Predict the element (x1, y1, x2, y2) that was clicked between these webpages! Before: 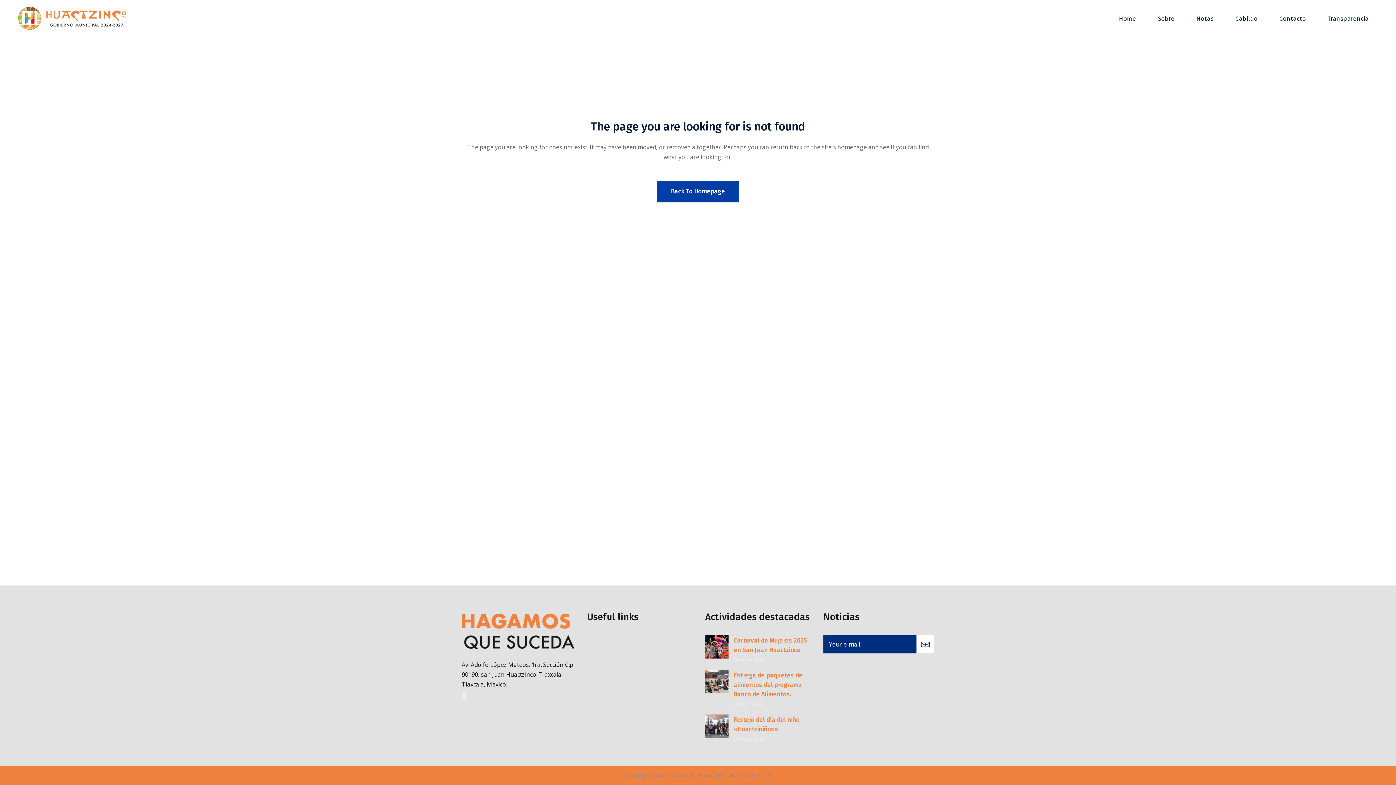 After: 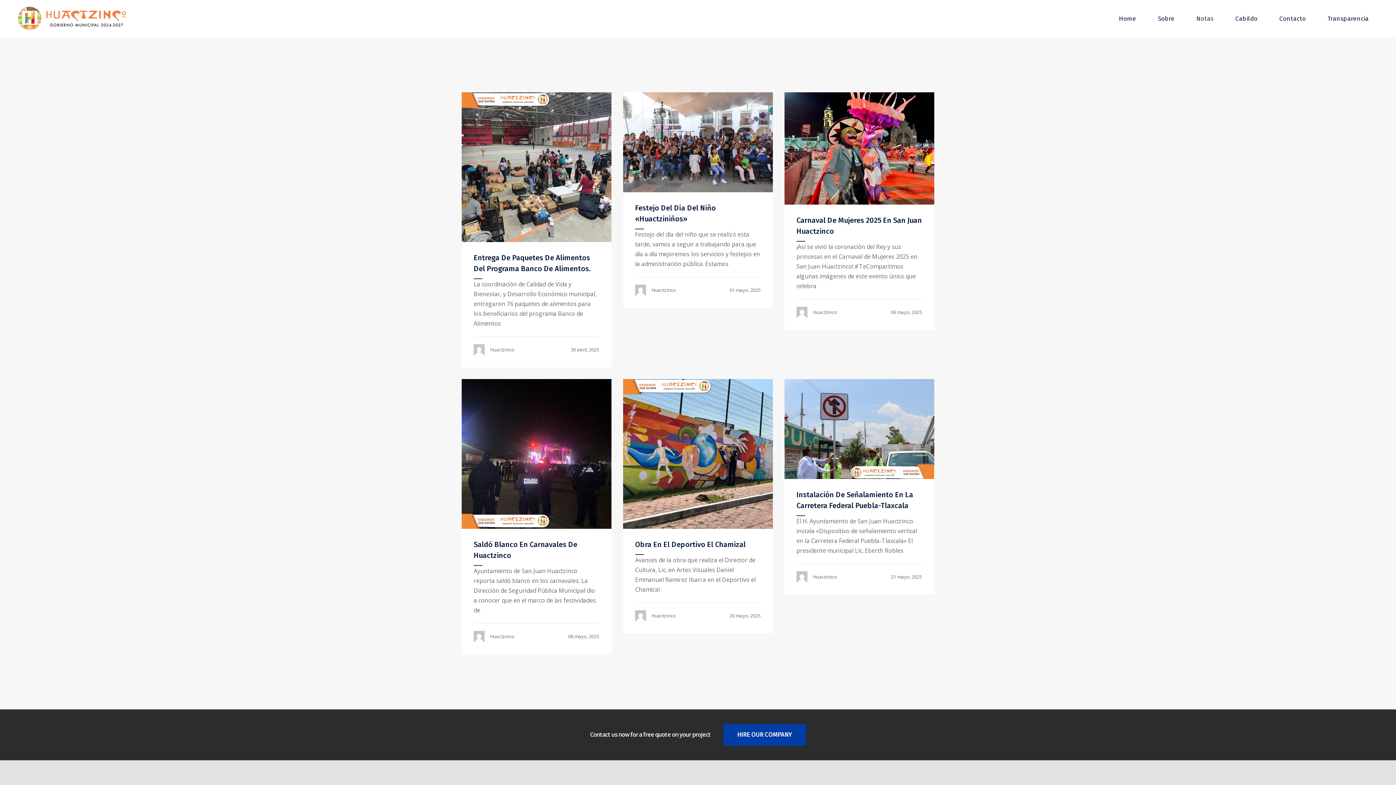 Action: label: Notas bbox: (1185, 0, 1224, 37)